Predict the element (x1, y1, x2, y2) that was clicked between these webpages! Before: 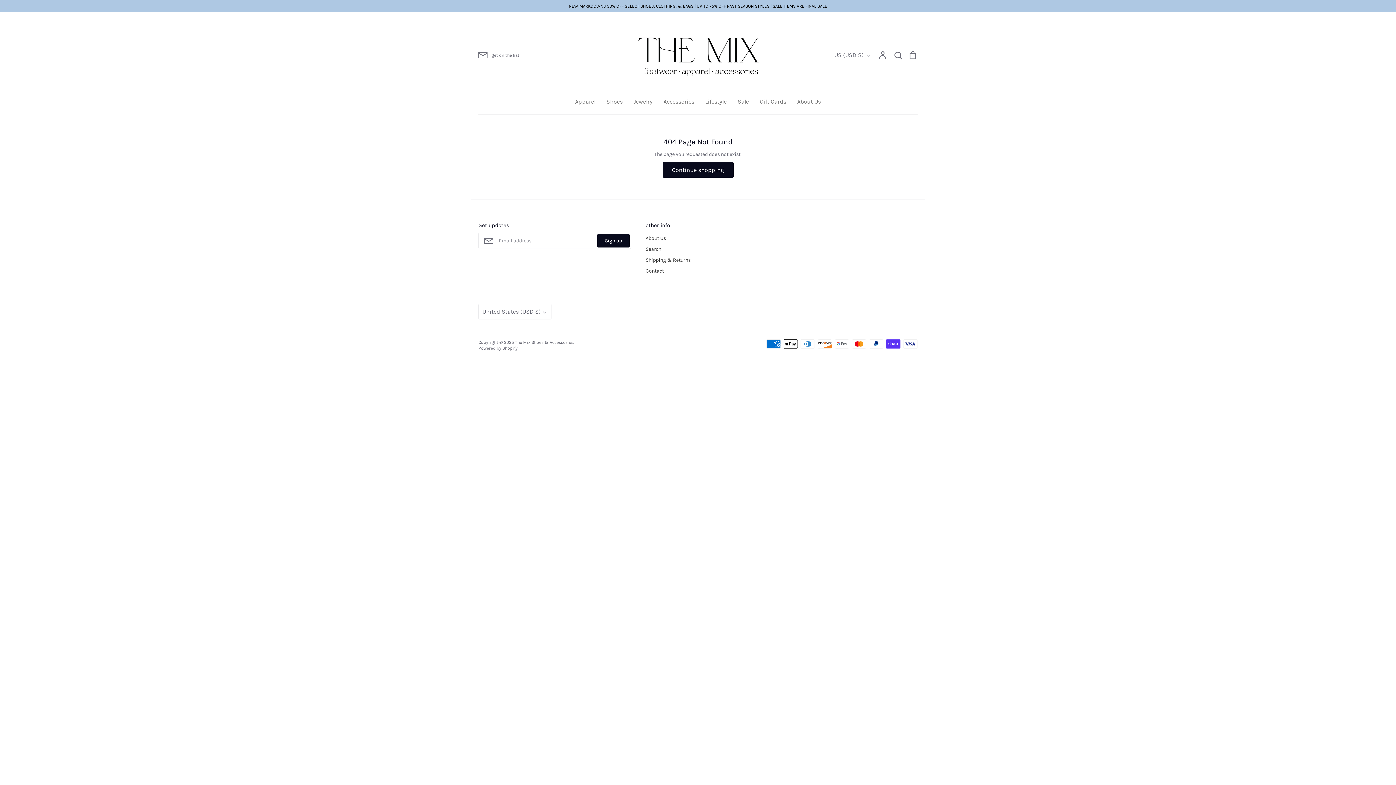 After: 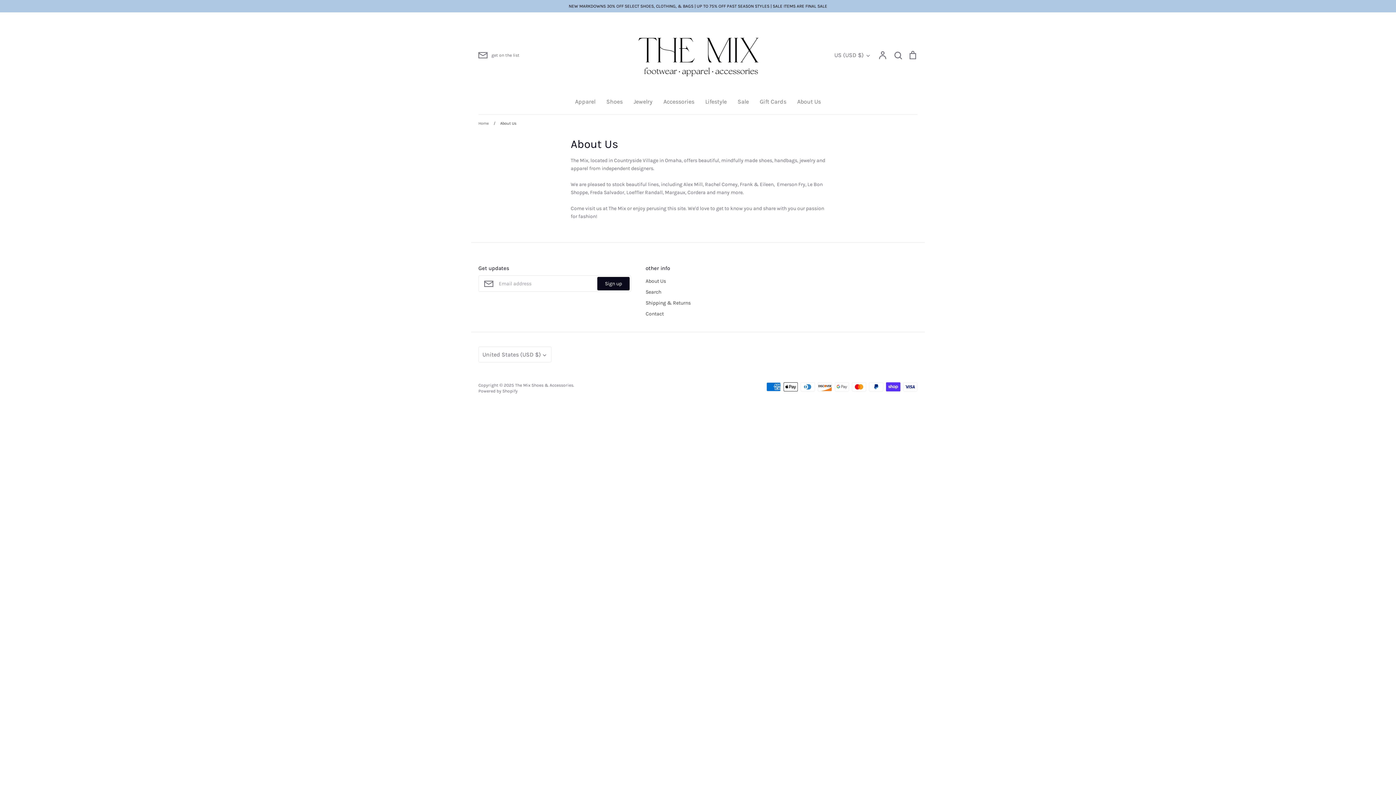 Action: bbox: (645, 234, 666, 242) label: About Us